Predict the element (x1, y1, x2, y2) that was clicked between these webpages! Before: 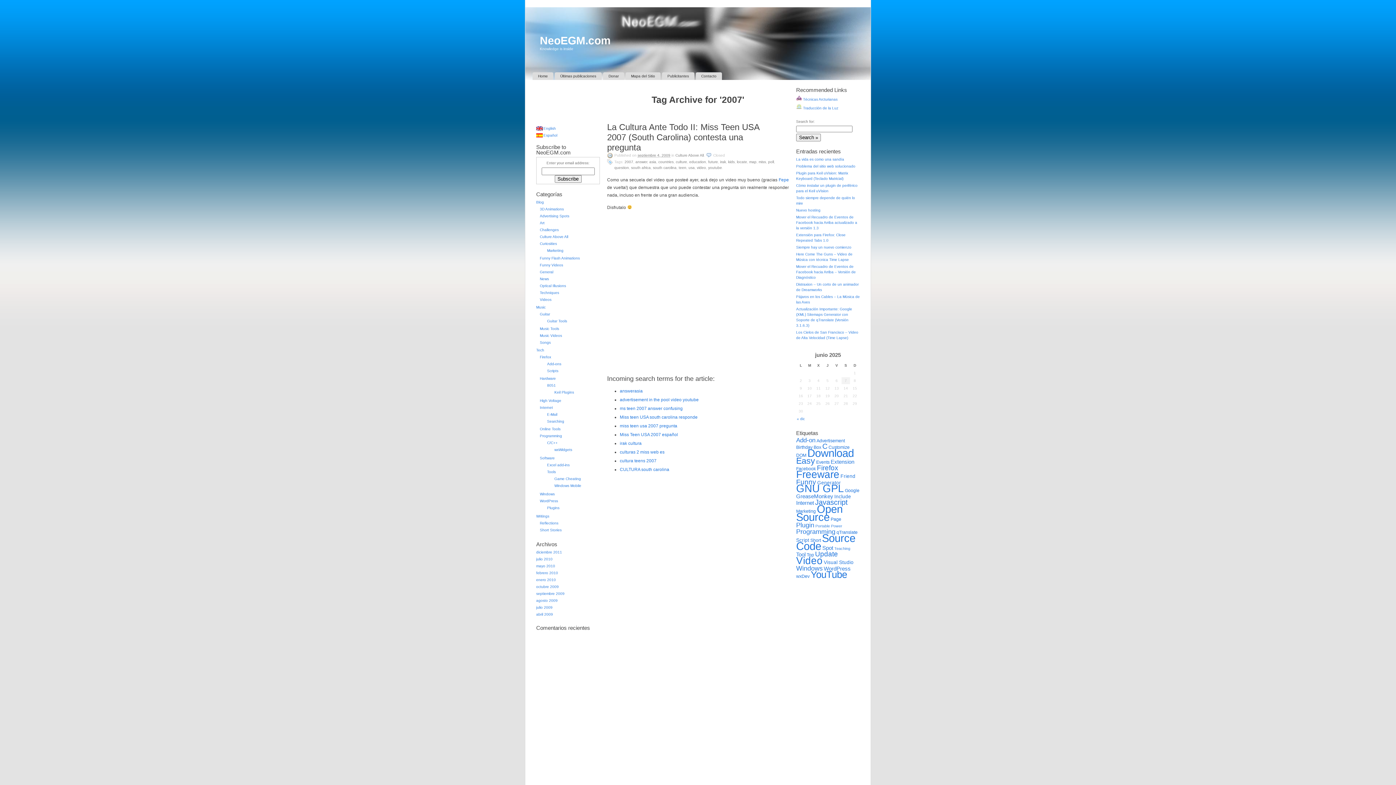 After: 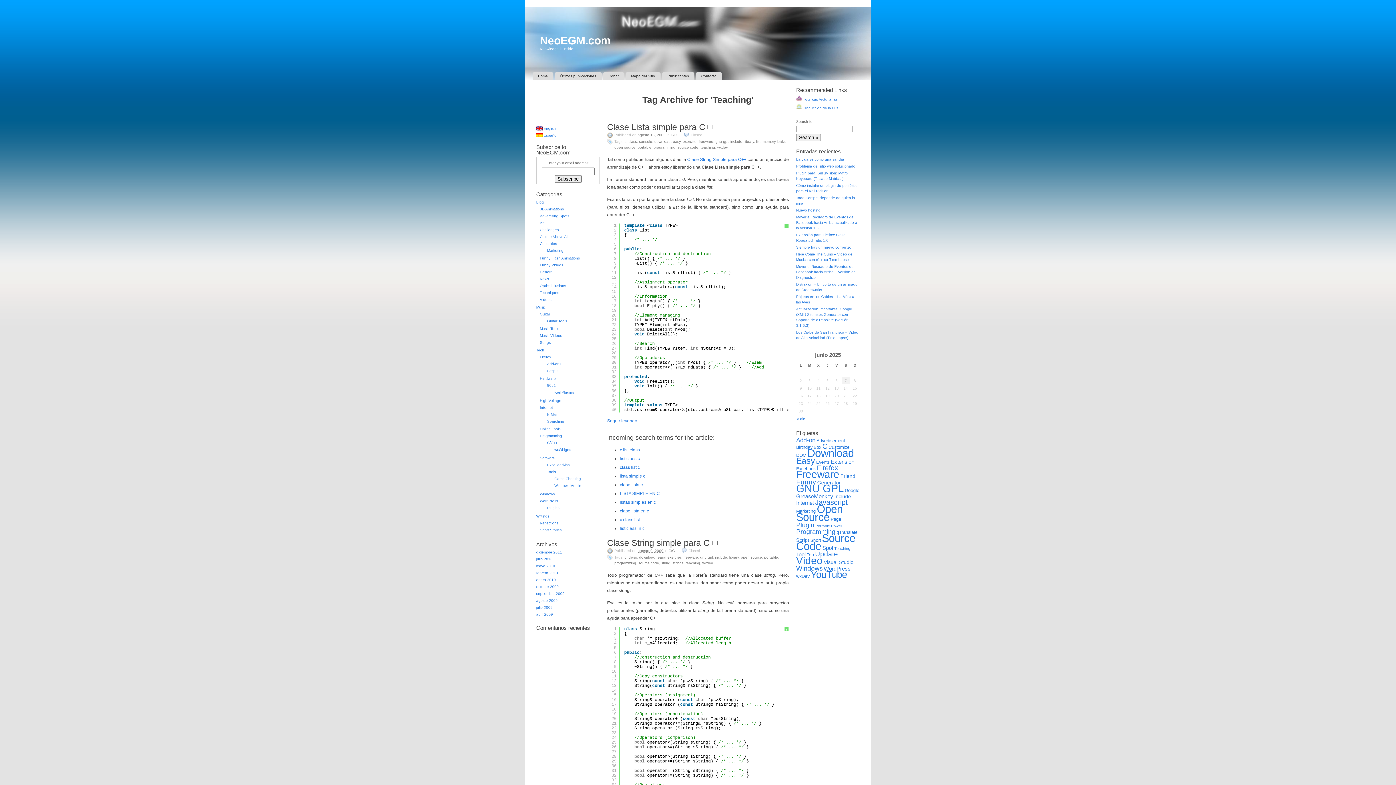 Action: bbox: (834, 546, 850, 550) label: Teaching